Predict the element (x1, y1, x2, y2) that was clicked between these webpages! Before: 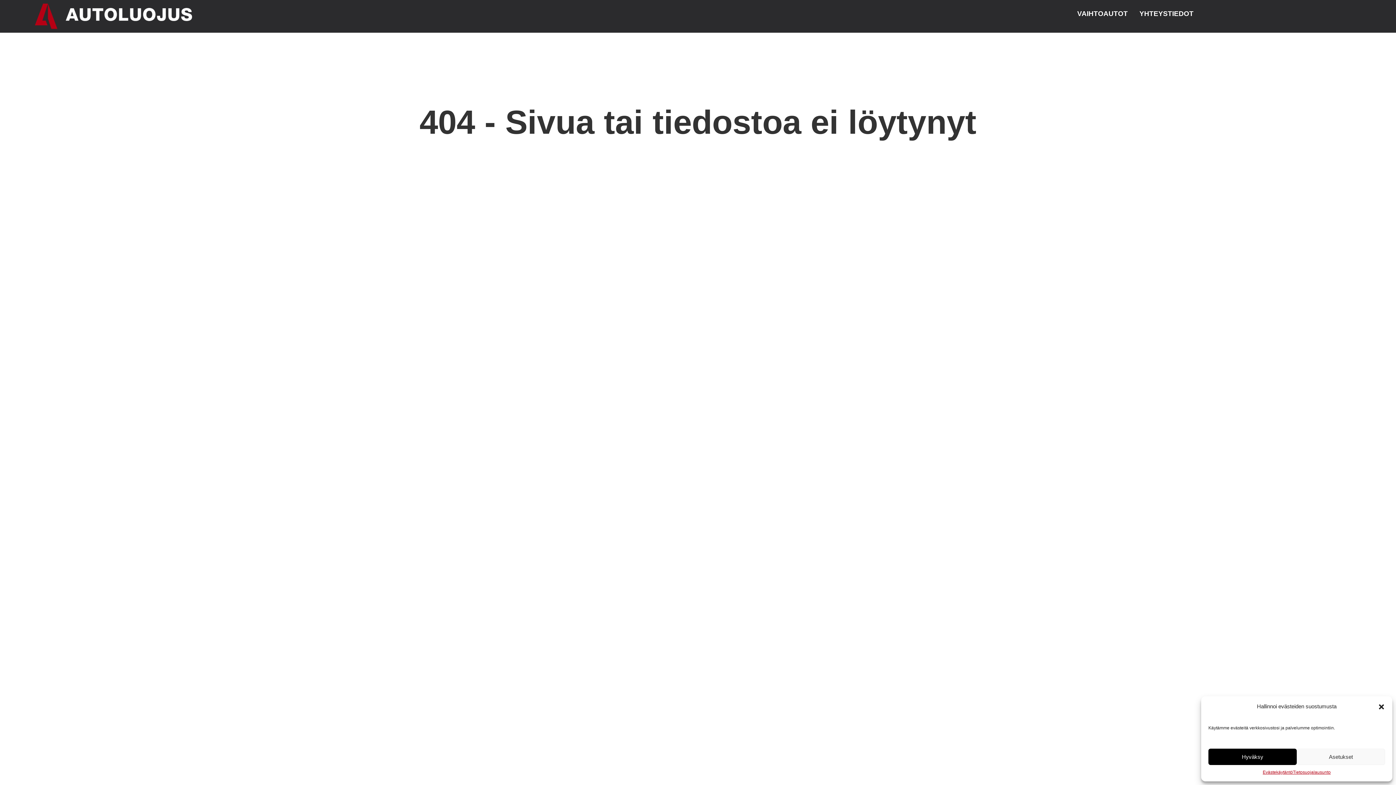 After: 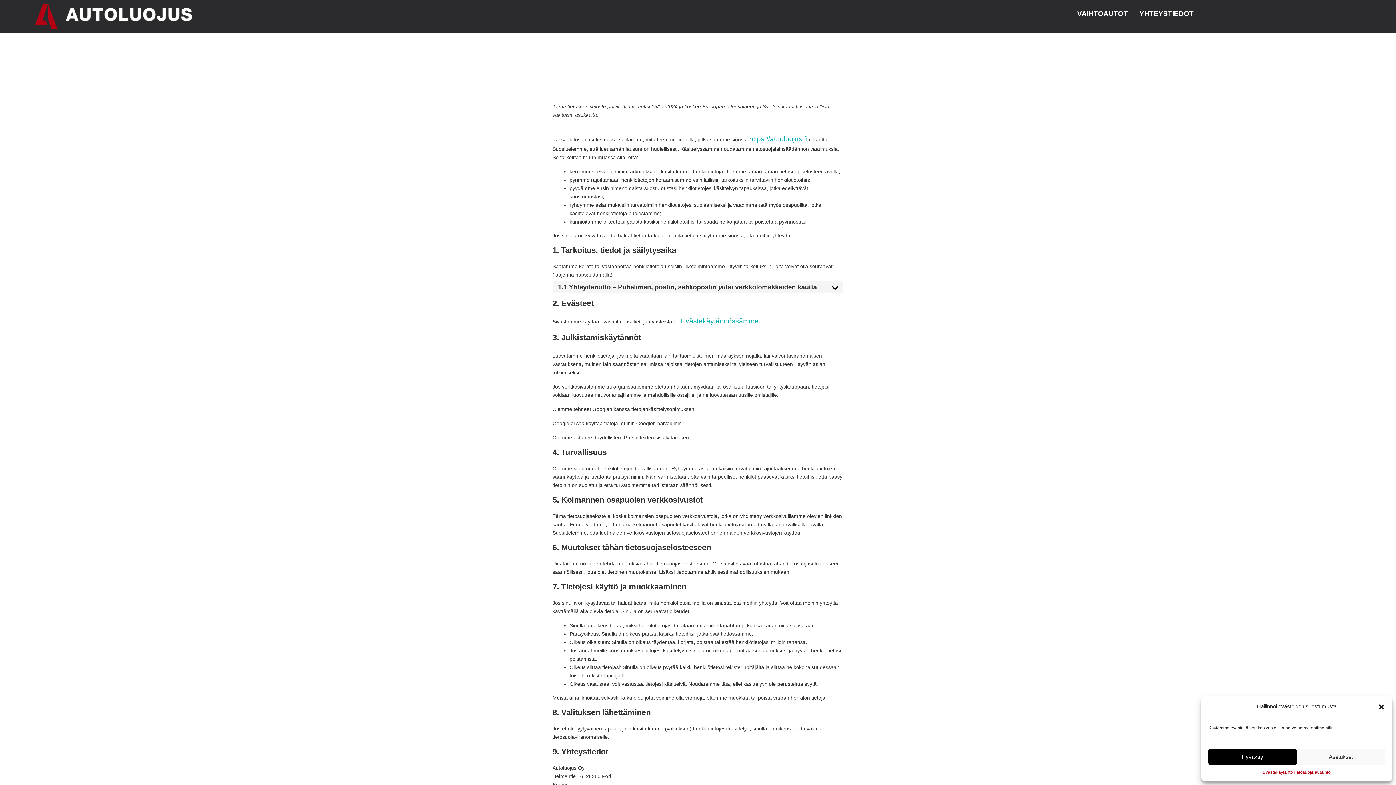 Action: label: Tietosuojalausunto bbox: (1293, 769, 1331, 776)